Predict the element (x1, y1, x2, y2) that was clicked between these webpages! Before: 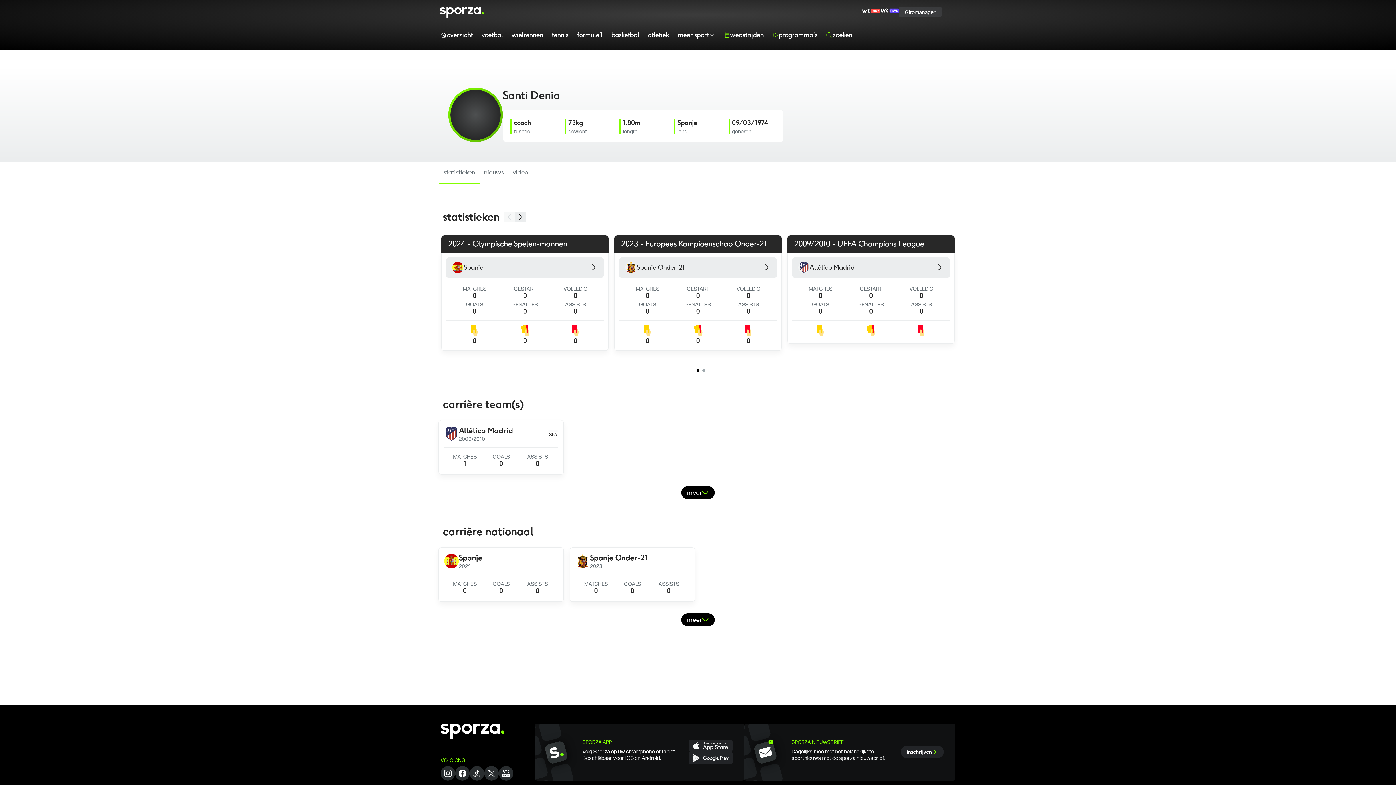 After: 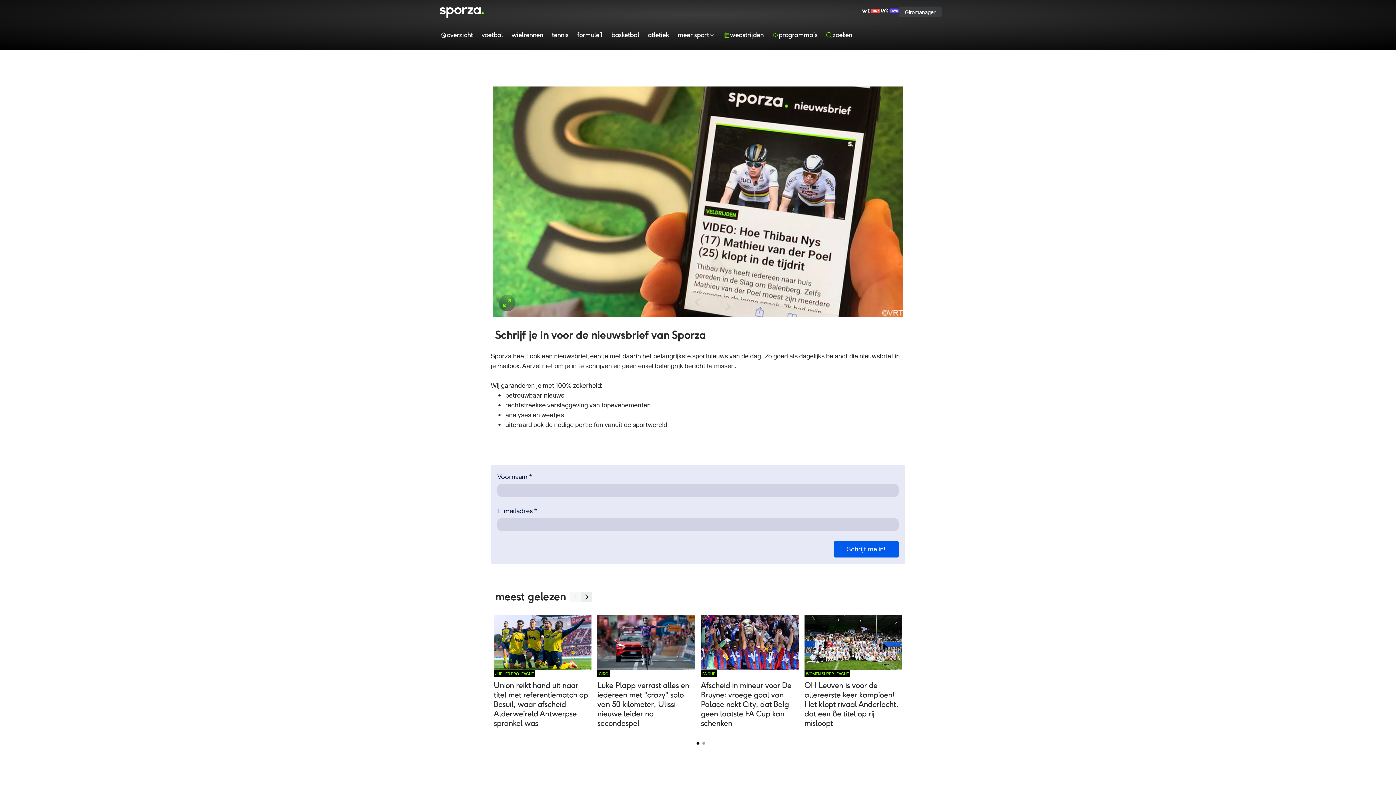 Action: bbox: (901, 746, 944, 758) label: inschrijven